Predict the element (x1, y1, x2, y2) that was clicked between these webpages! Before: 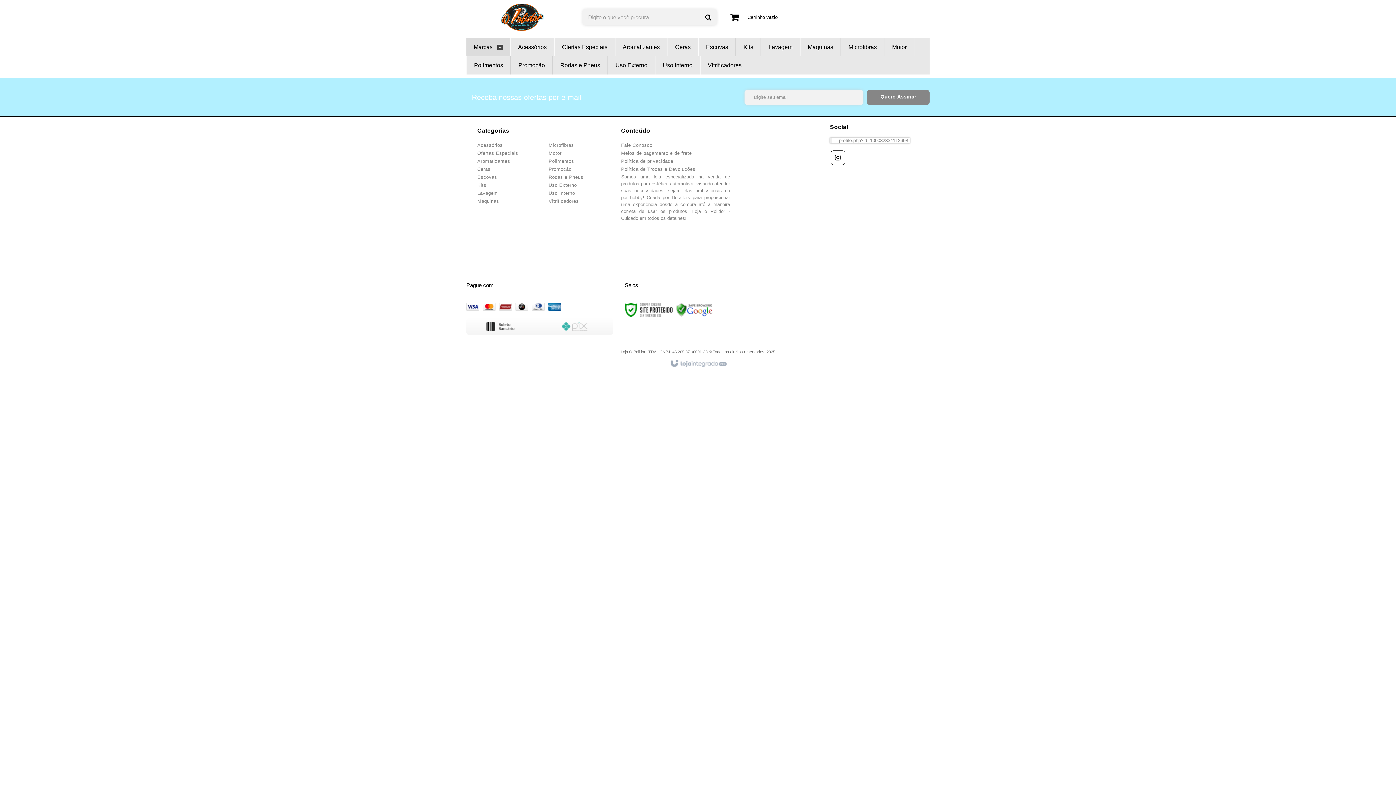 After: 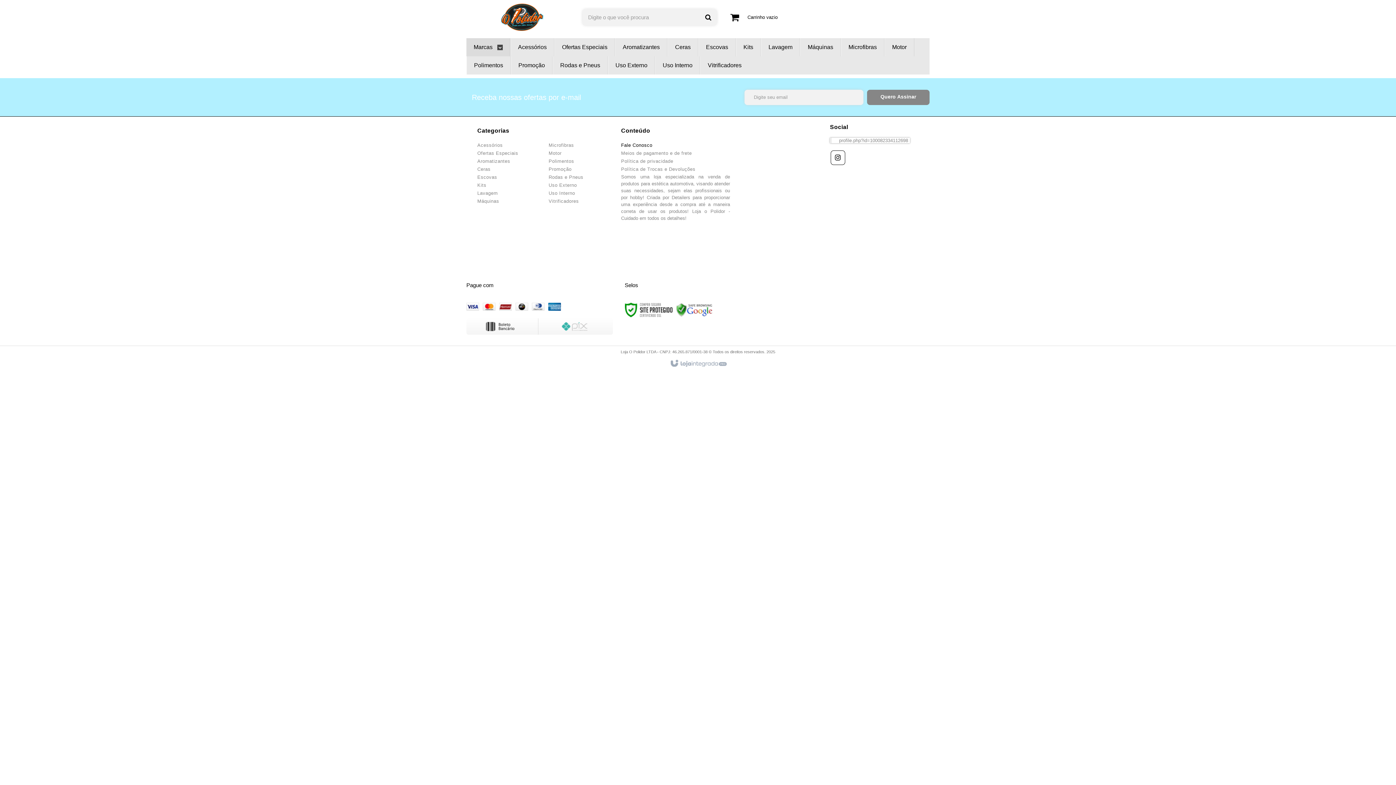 Action: label: Fale Conosco bbox: (621, 142, 652, 148)